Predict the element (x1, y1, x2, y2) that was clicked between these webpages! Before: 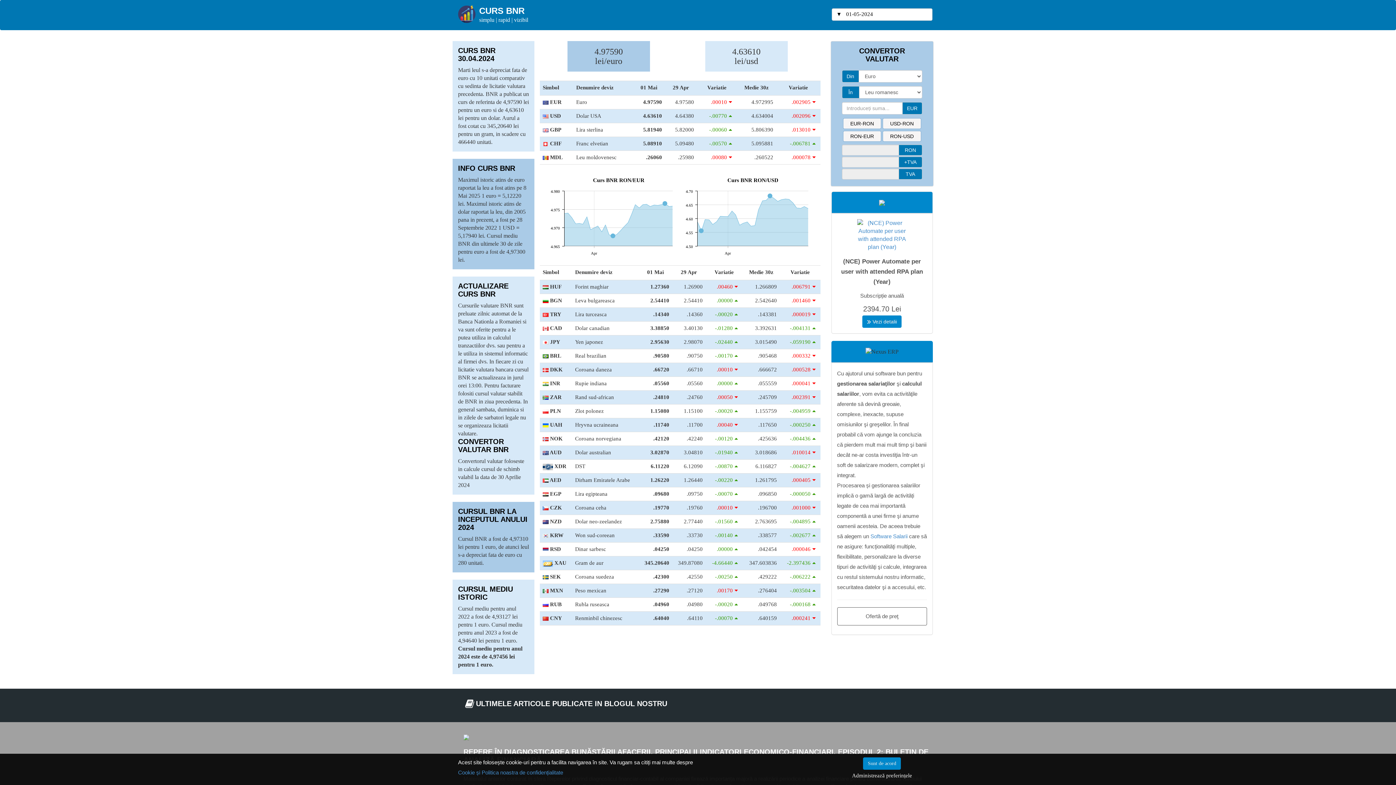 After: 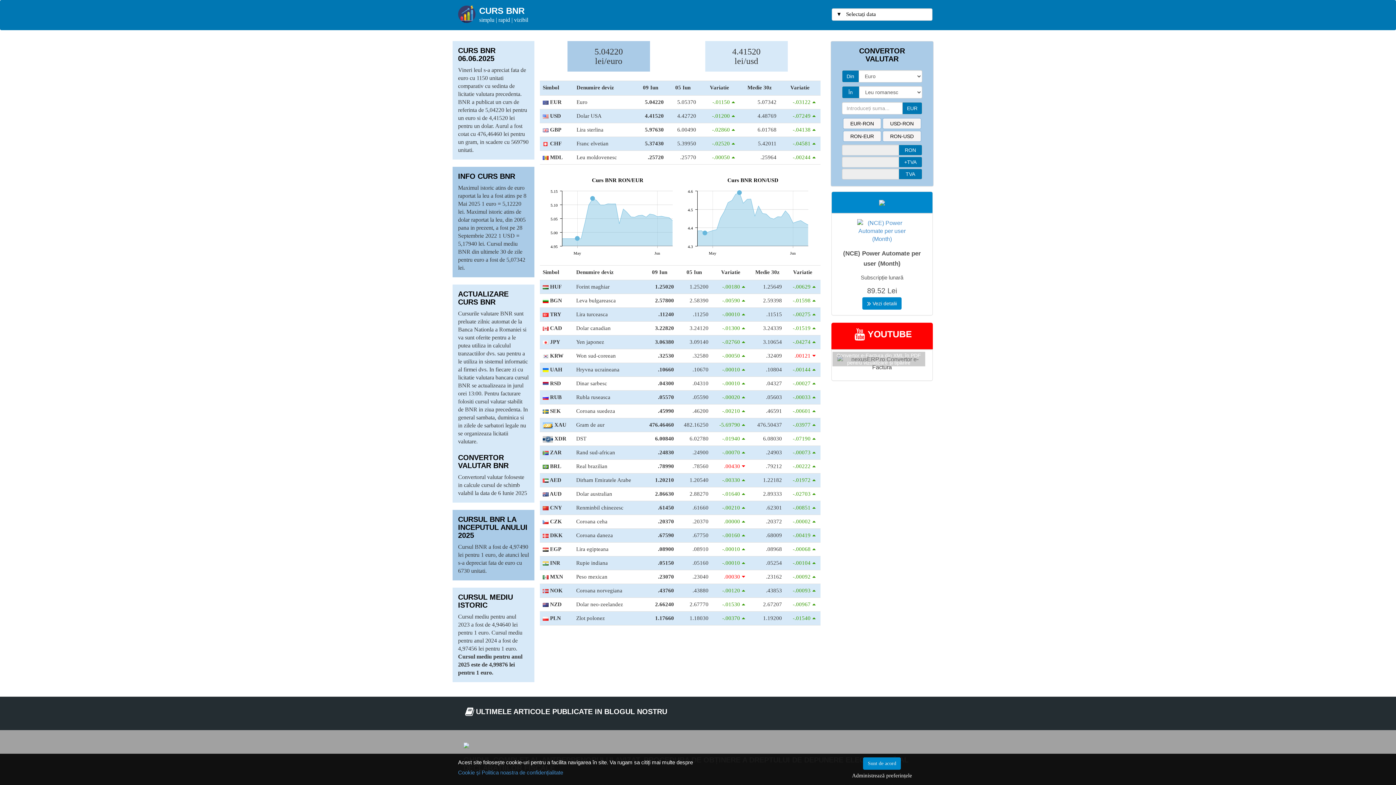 Action: bbox: (452, 0, 532, 30) label:  
CURS BNR
simplu | rapid | vizibil